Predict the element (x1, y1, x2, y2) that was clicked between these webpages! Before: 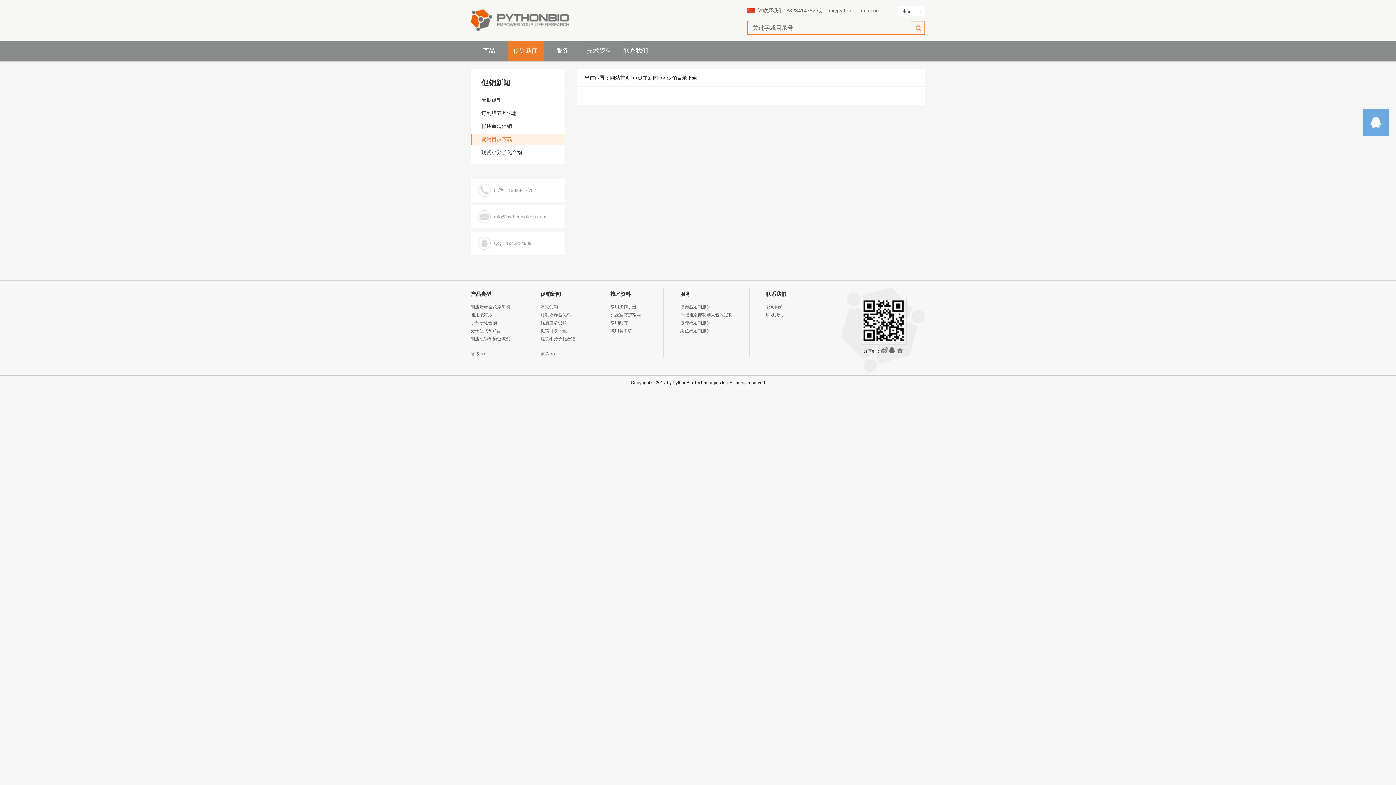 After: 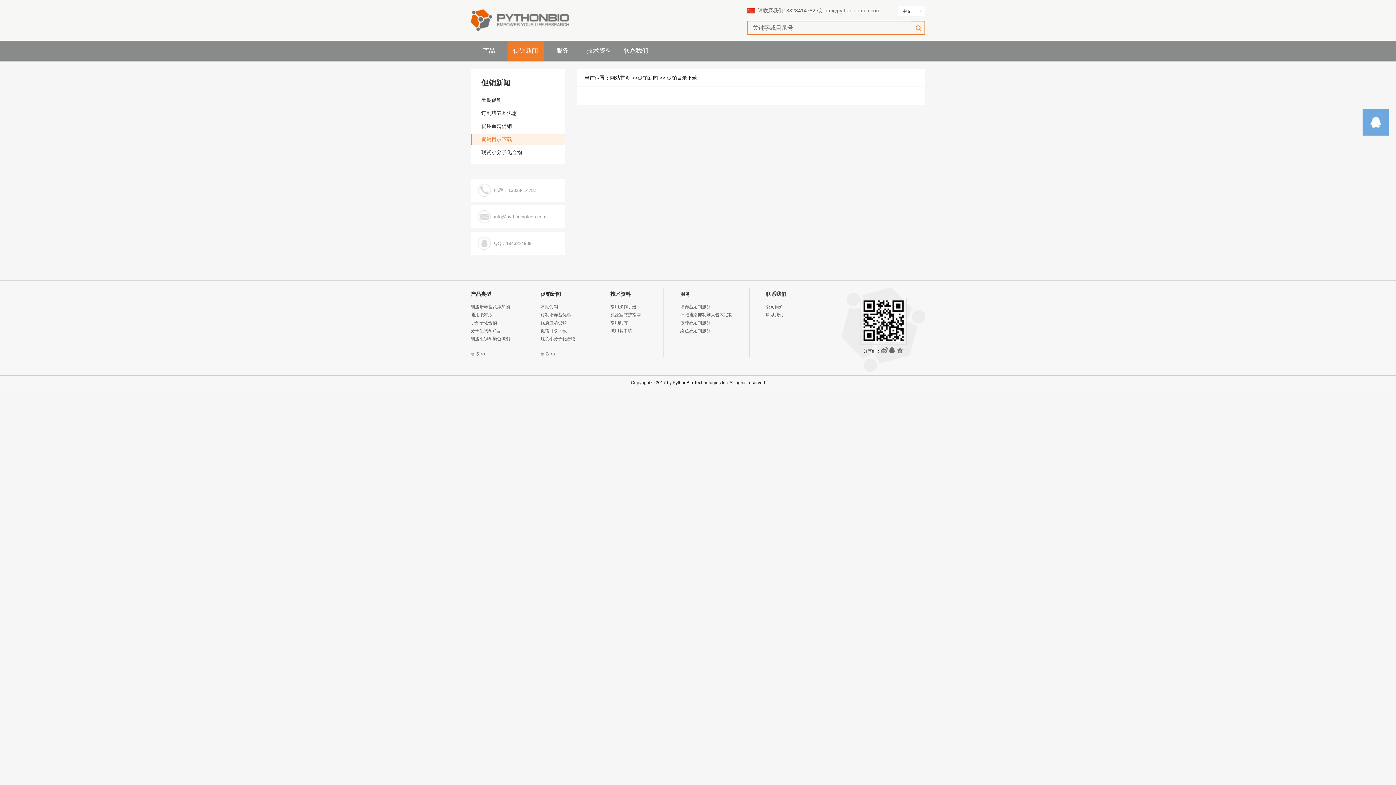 Action: bbox: (666, 74, 697, 80) label: 促销目录下载